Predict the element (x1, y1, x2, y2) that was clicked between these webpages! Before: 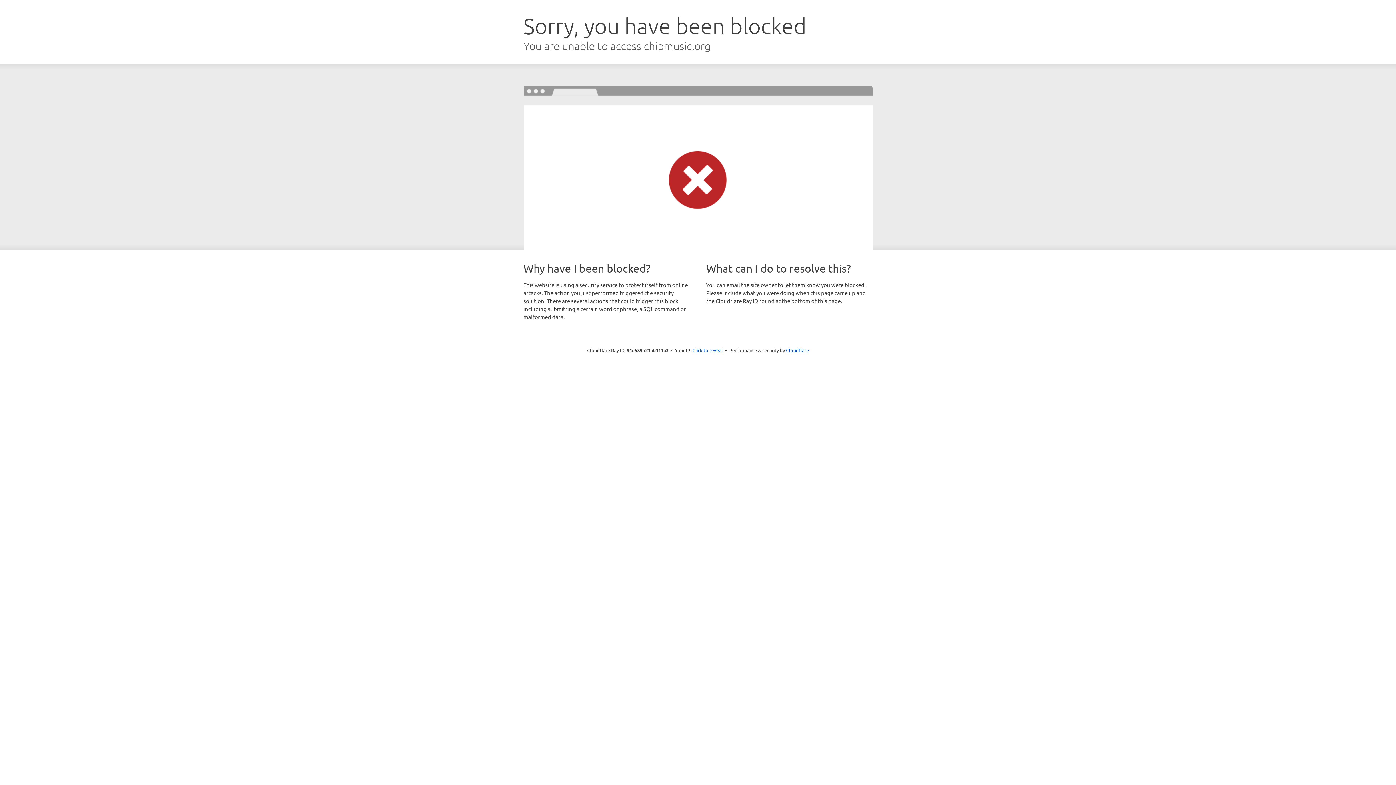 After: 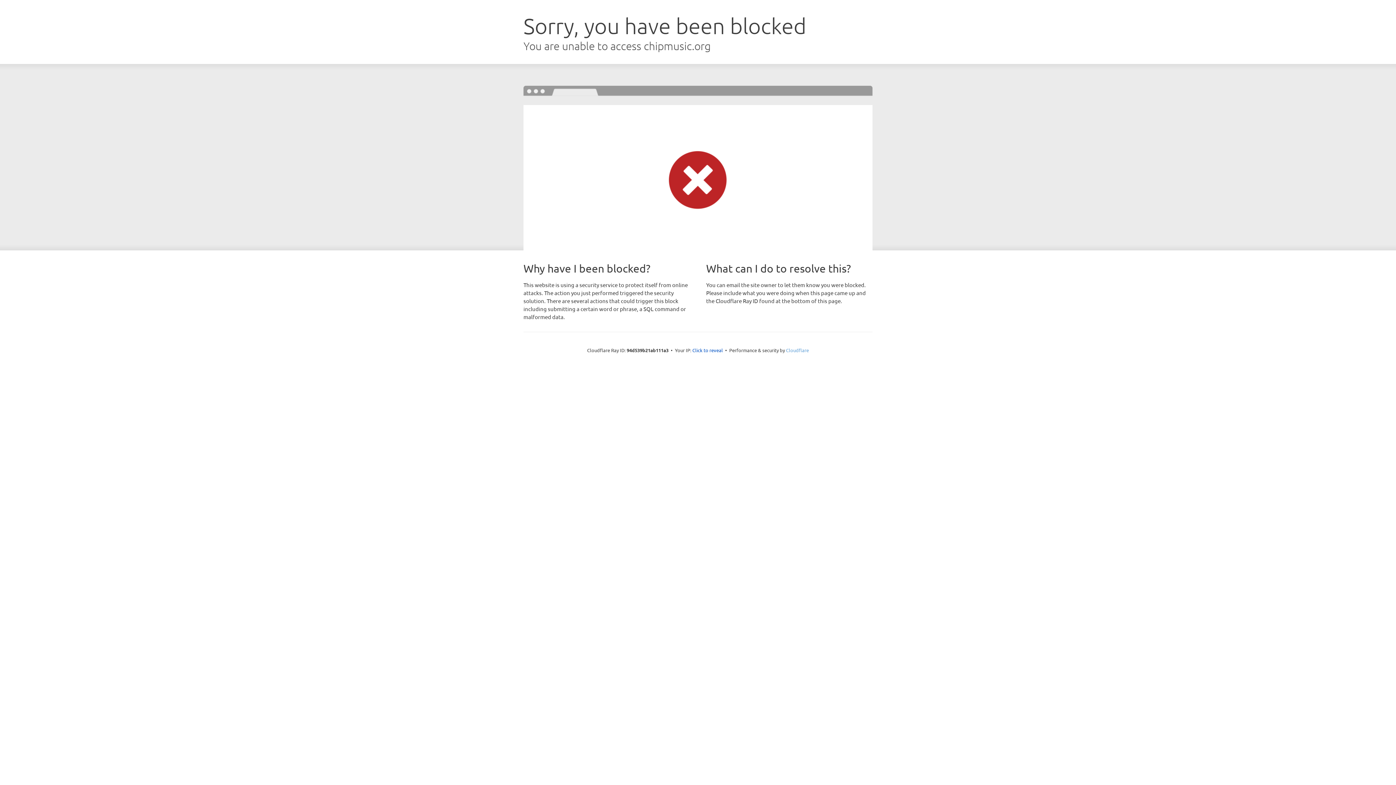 Action: label: Cloudflare bbox: (786, 347, 809, 353)